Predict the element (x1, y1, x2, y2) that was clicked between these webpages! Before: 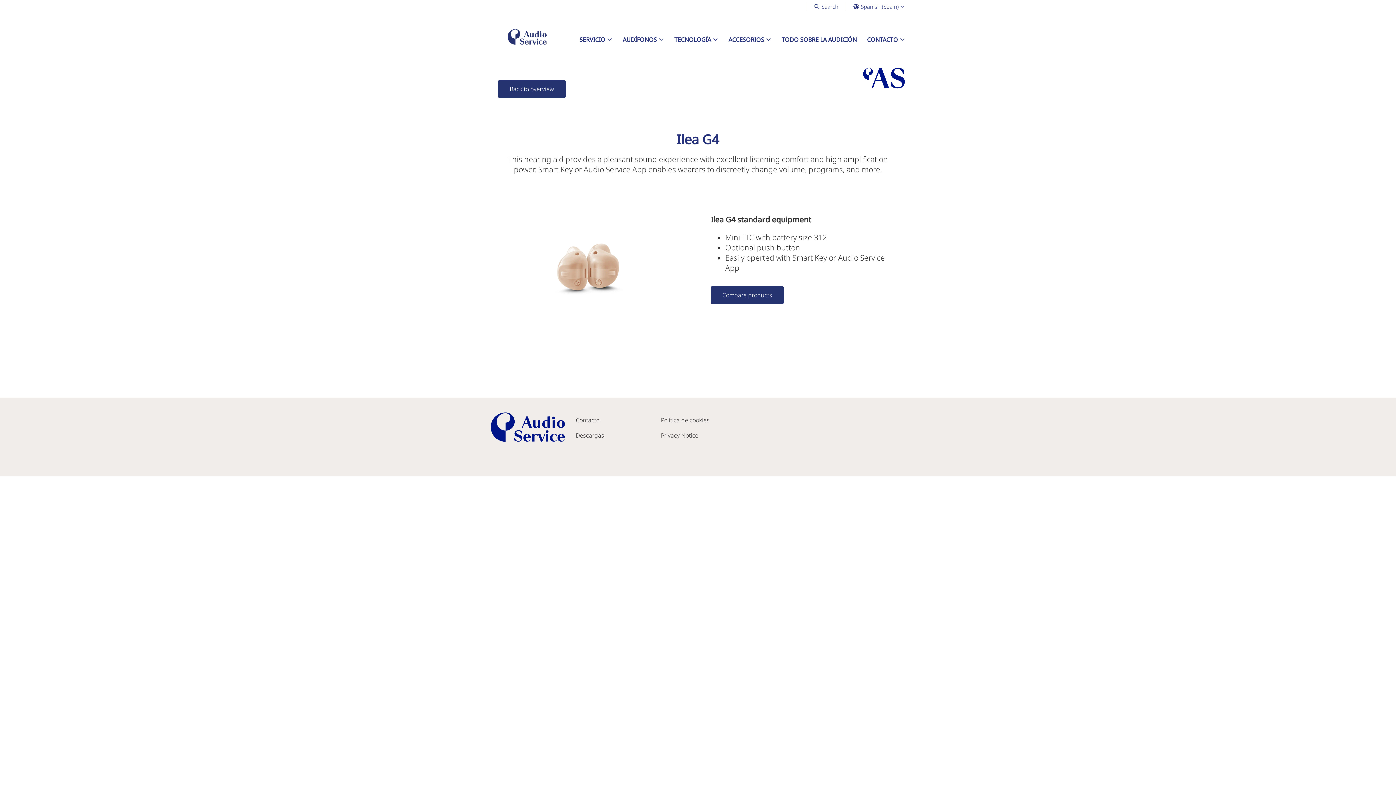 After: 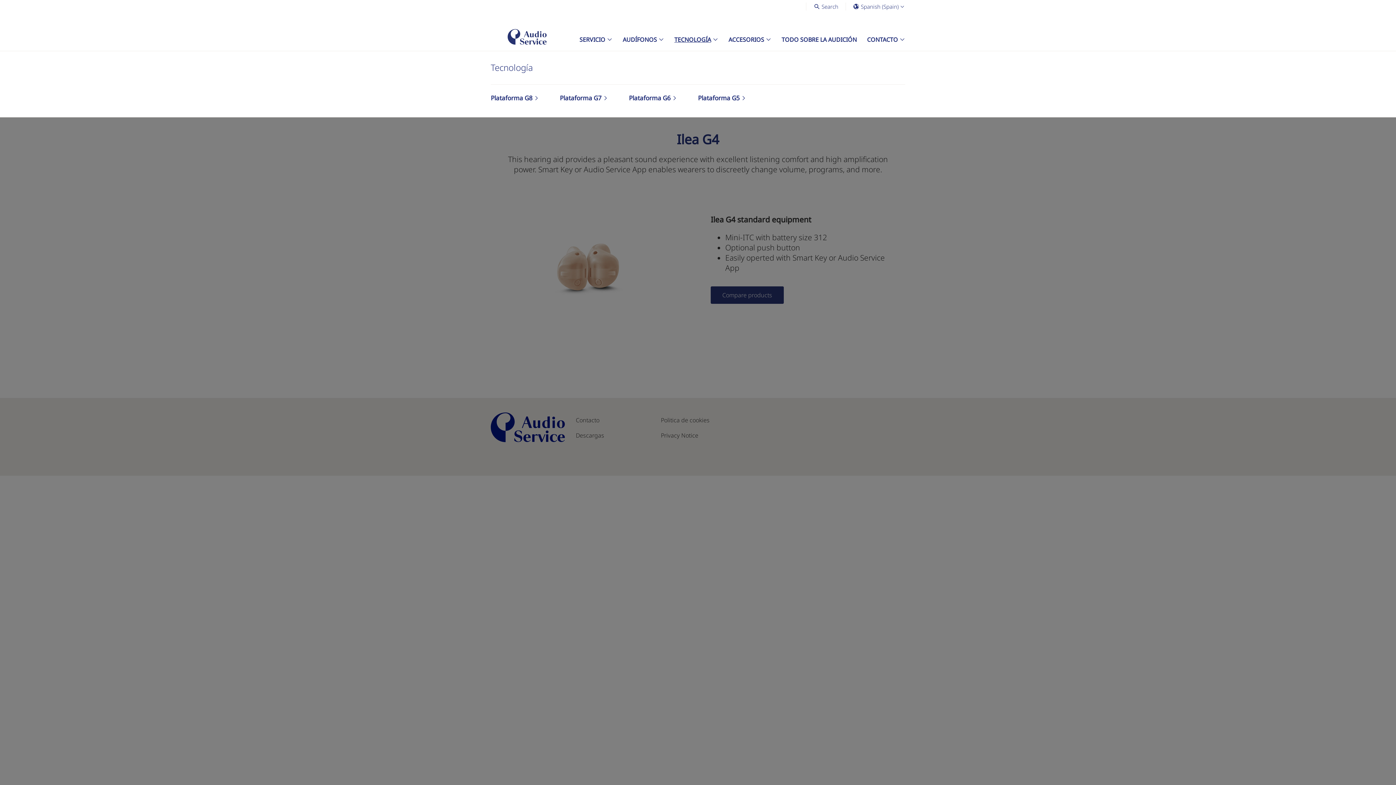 Action: label: TECNOLOGÍA bbox: (674, 35, 718, 43)